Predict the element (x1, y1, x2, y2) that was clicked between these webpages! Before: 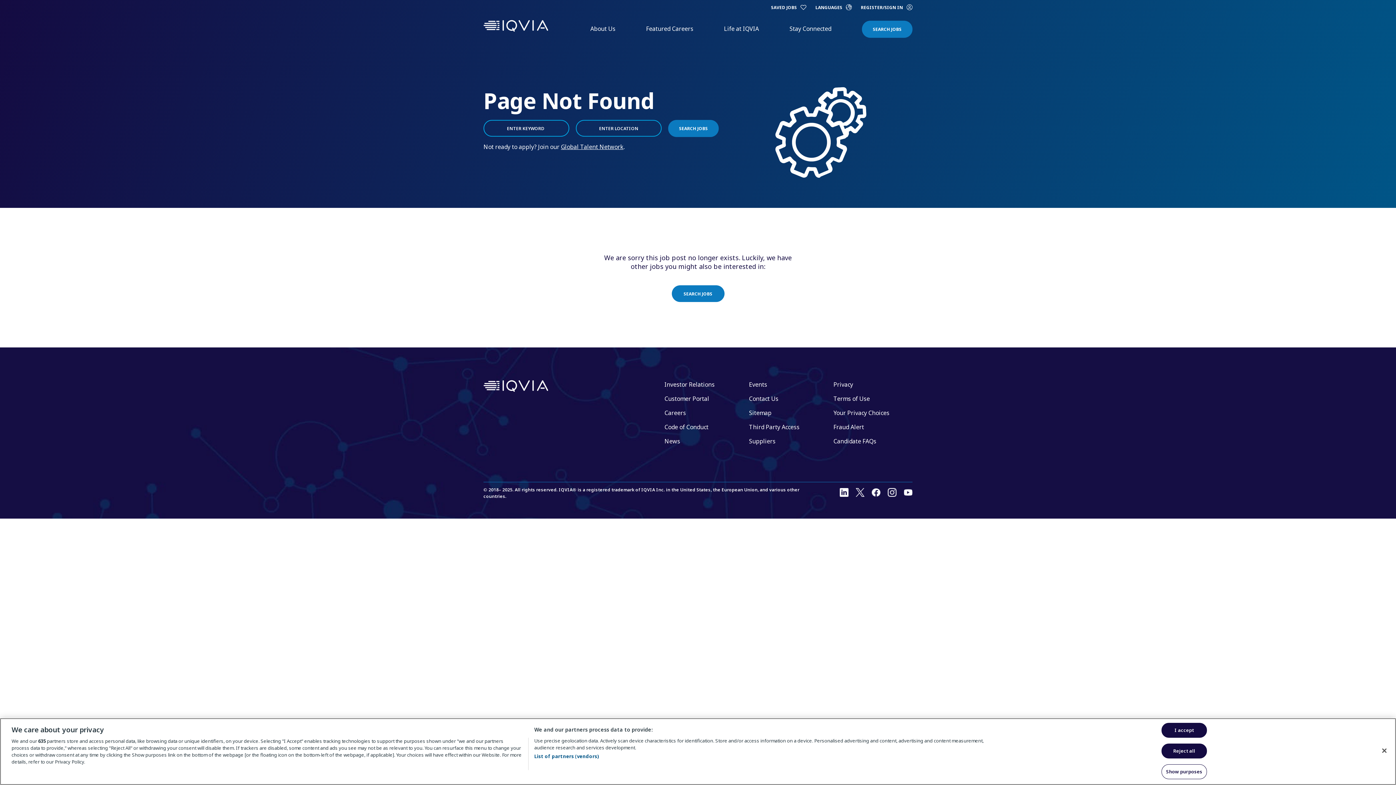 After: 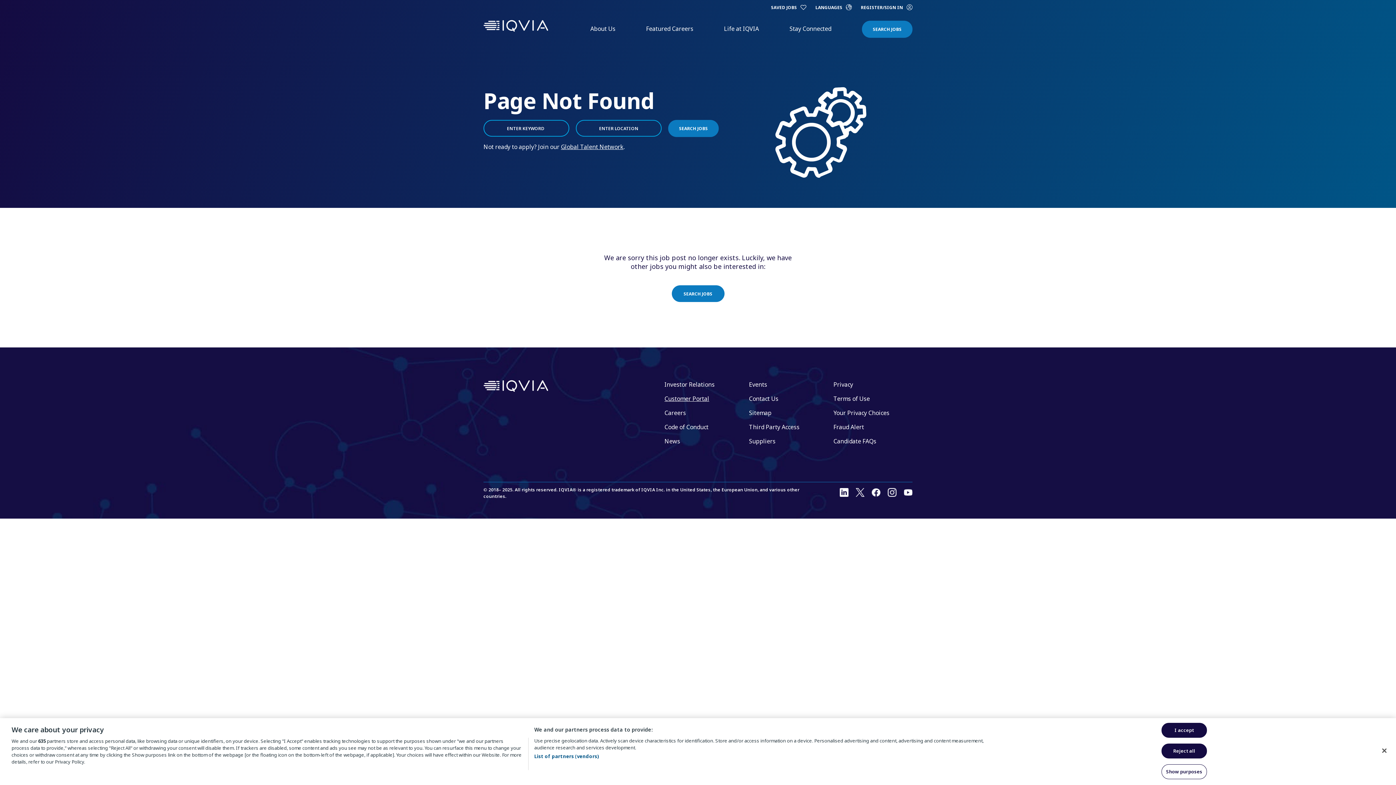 Action: label: Customer Portal bbox: (664, 394, 709, 402)